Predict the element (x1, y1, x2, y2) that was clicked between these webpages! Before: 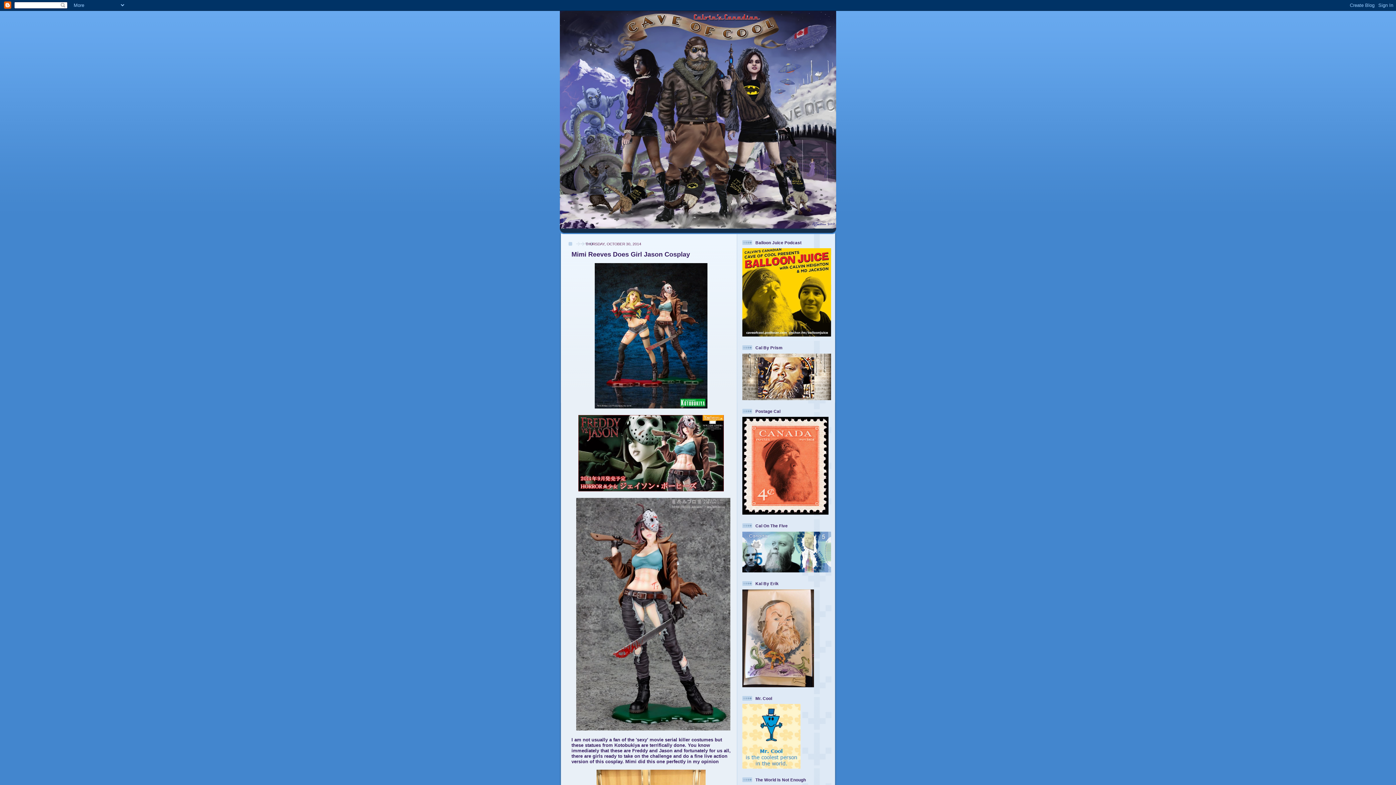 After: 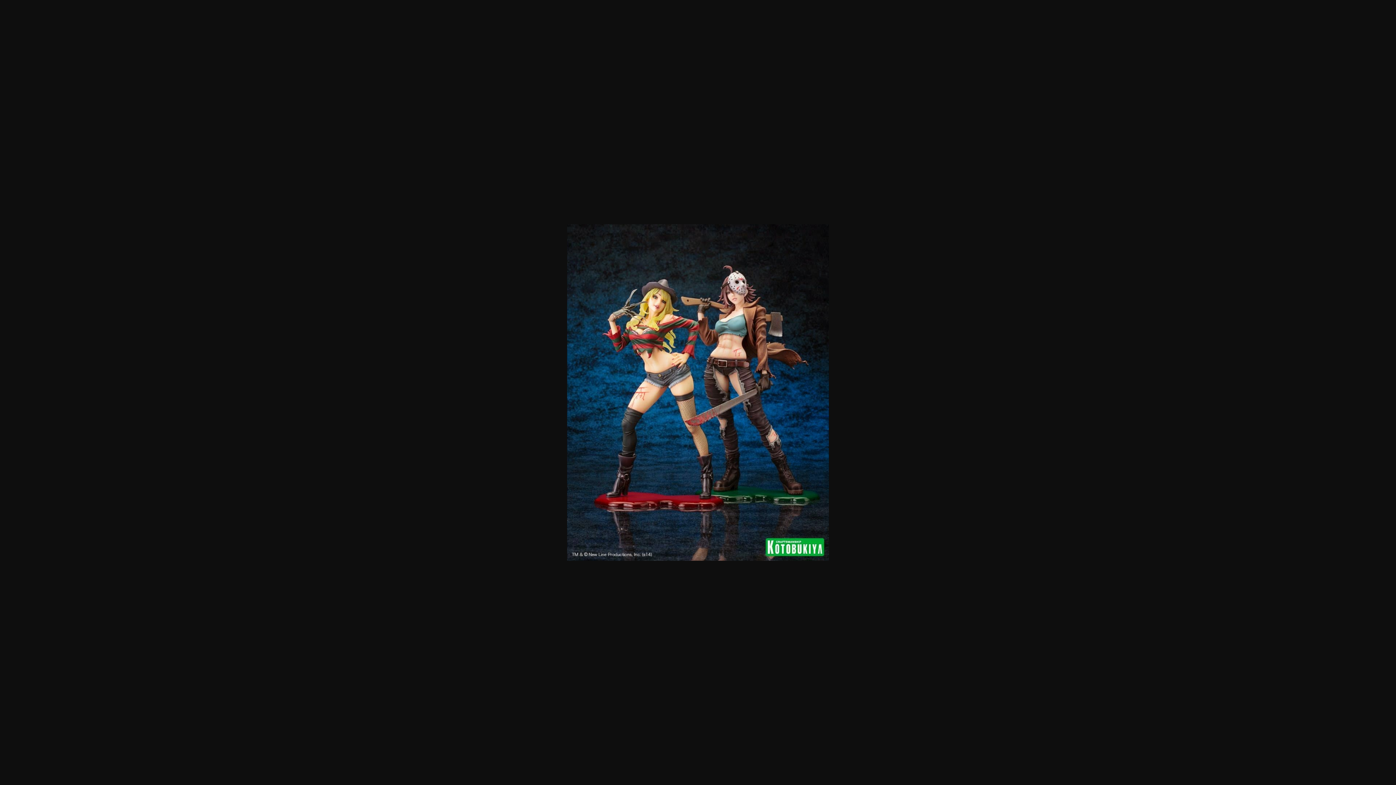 Action: bbox: (594, 404, 707, 409)